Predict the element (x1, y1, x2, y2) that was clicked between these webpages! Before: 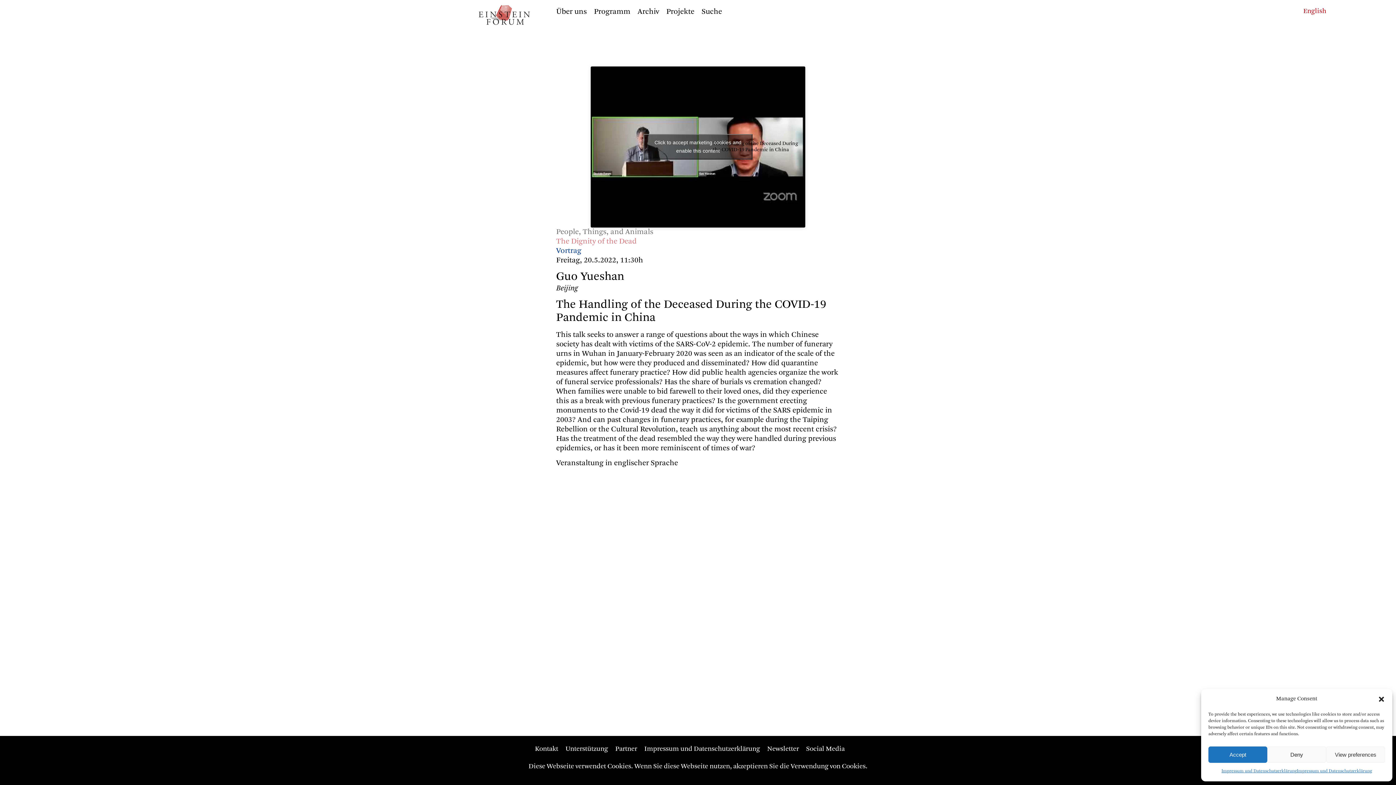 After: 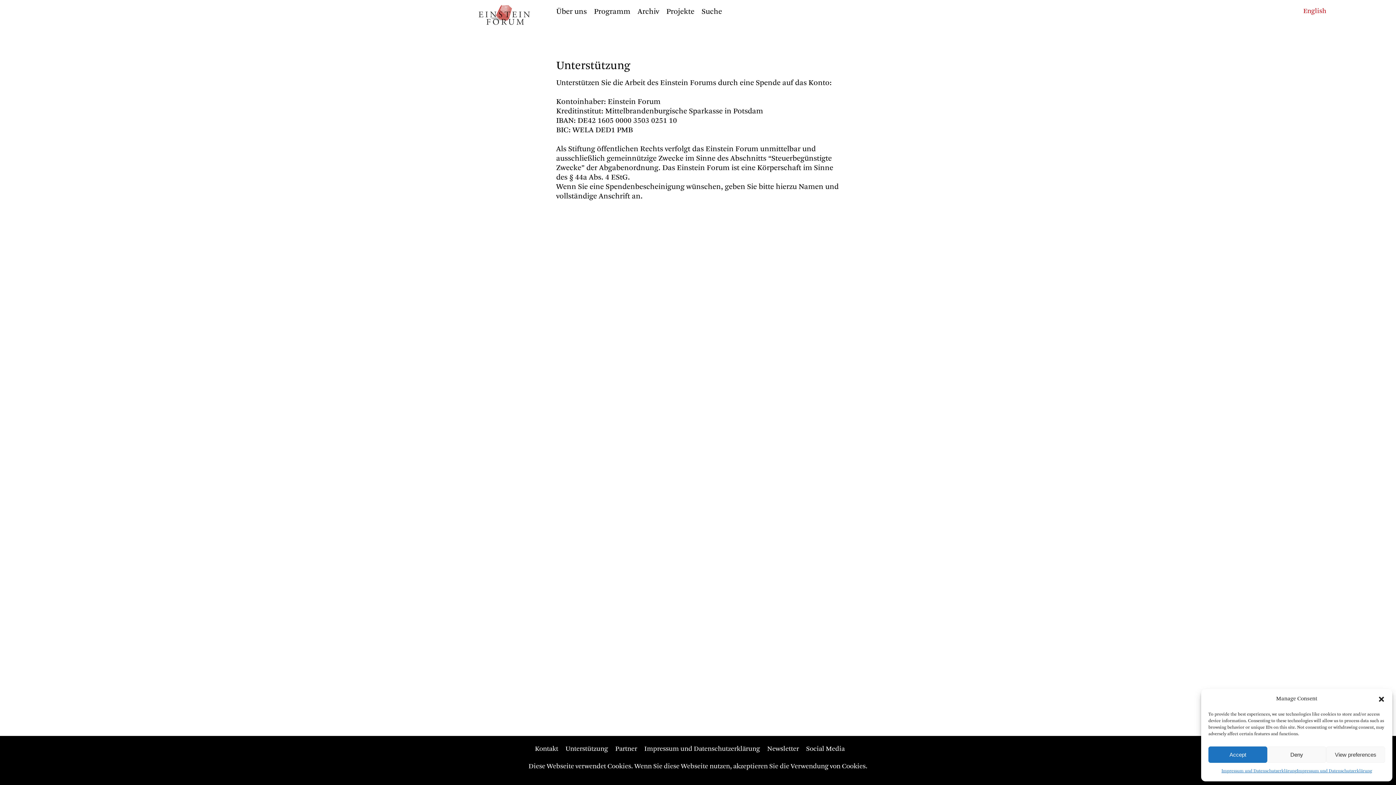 Action: bbox: (565, 746, 608, 753) label: Unterstützung